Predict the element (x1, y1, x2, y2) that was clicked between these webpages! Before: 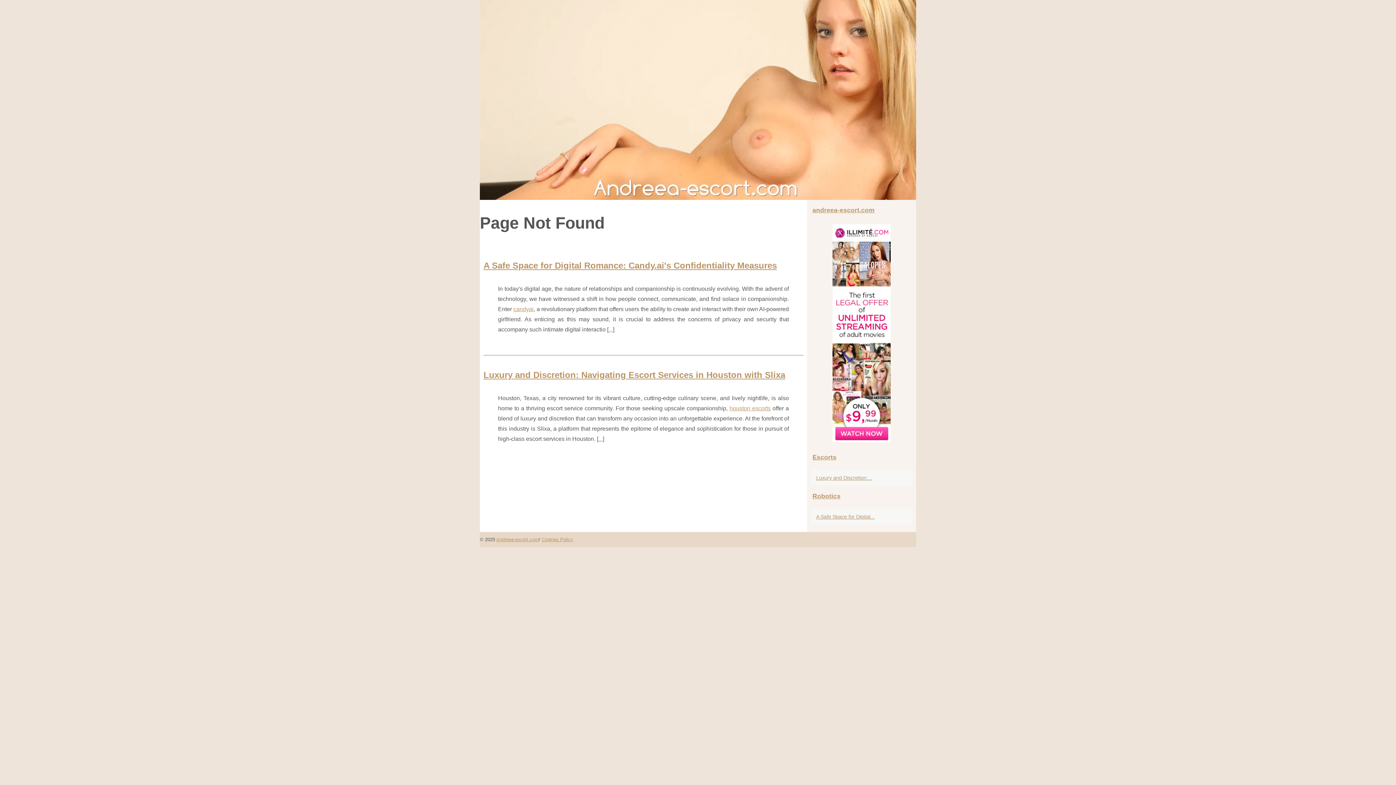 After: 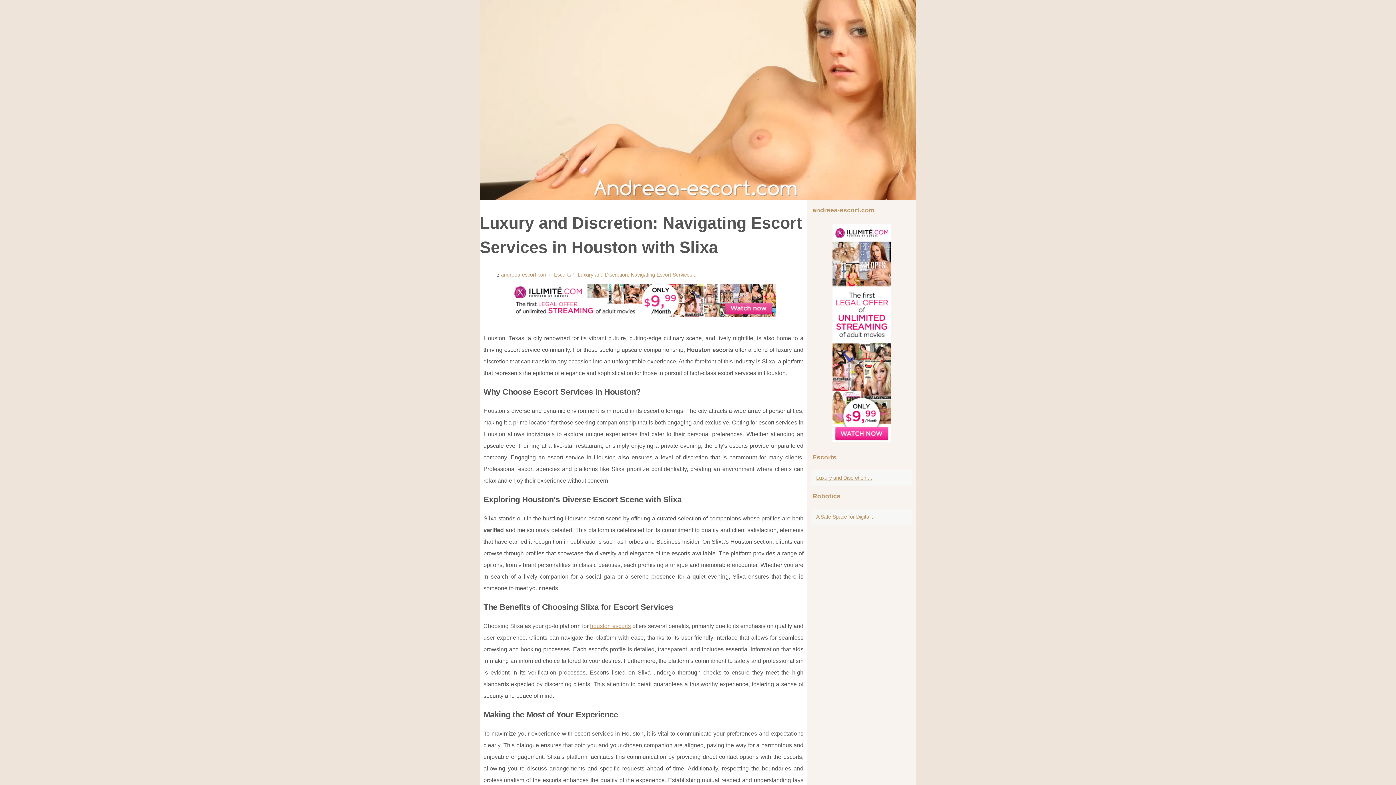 Action: label: ... bbox: (598, 435, 602, 442)